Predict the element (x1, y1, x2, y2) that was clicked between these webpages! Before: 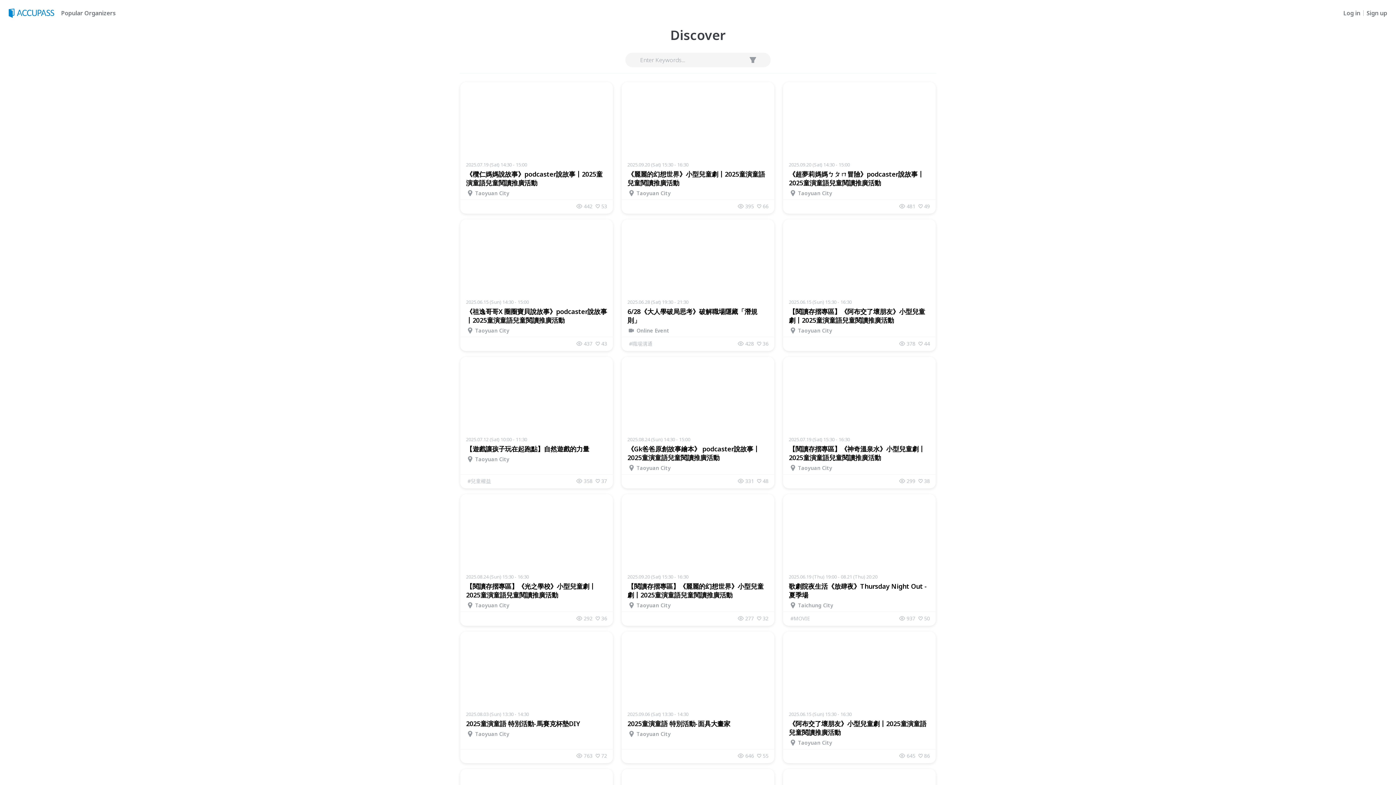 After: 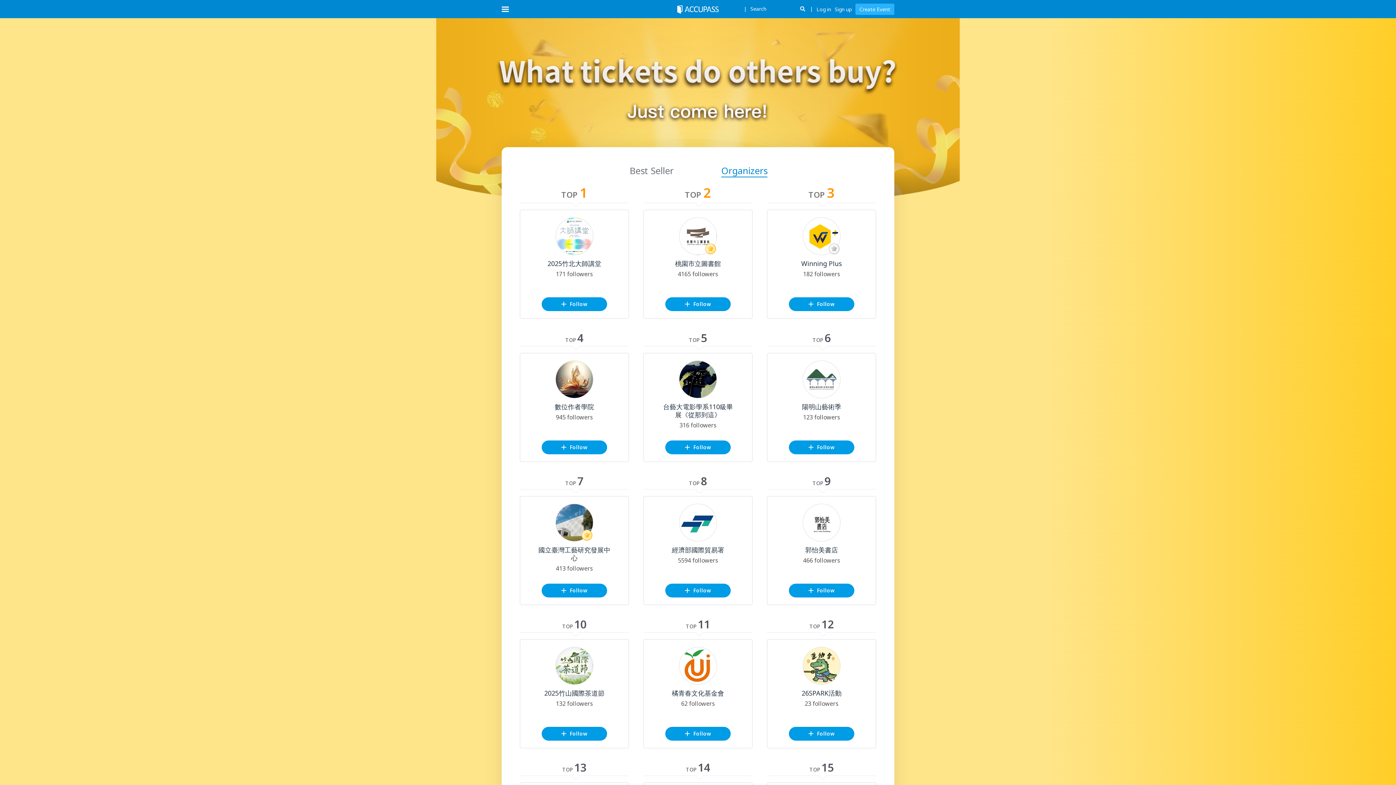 Action: label: Popular Organizers bbox: (58, 9, 114, 16)